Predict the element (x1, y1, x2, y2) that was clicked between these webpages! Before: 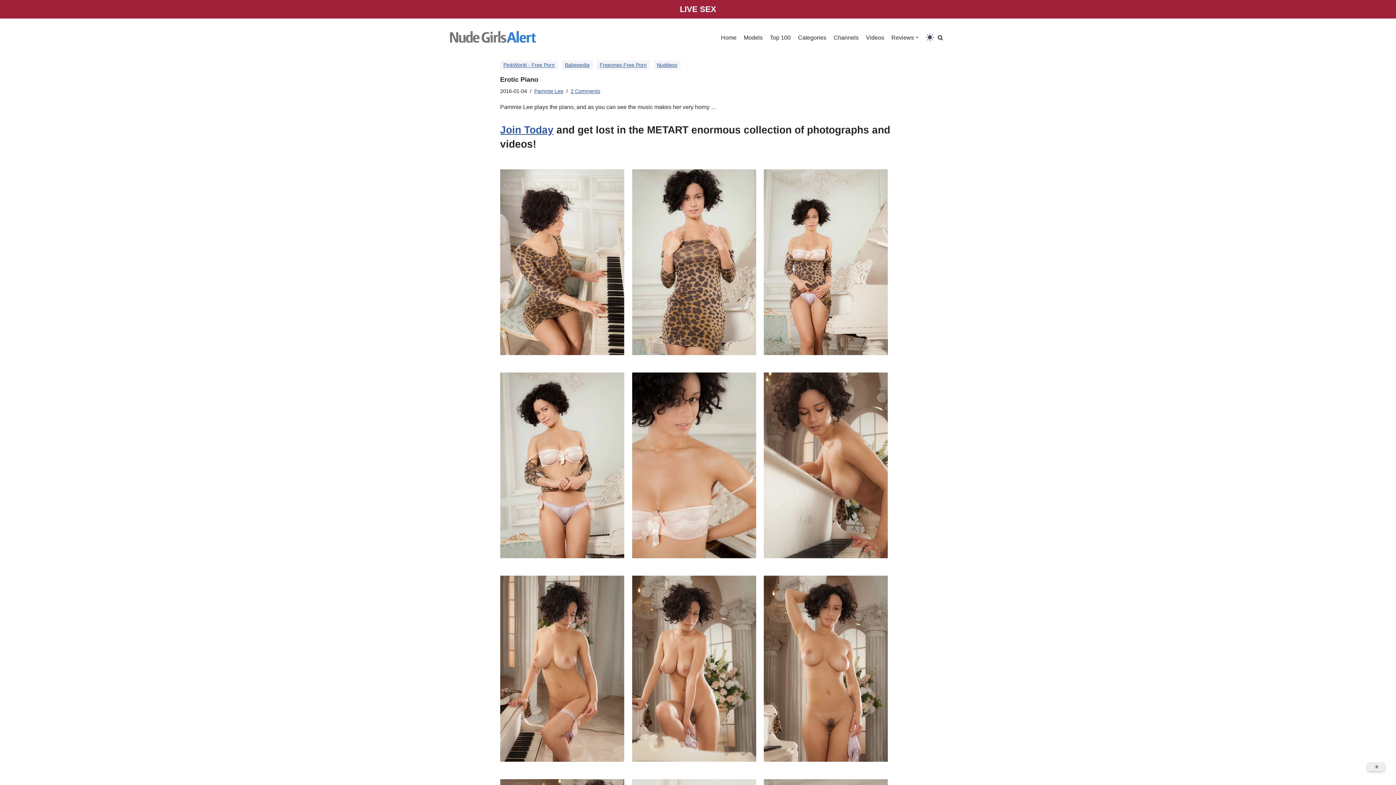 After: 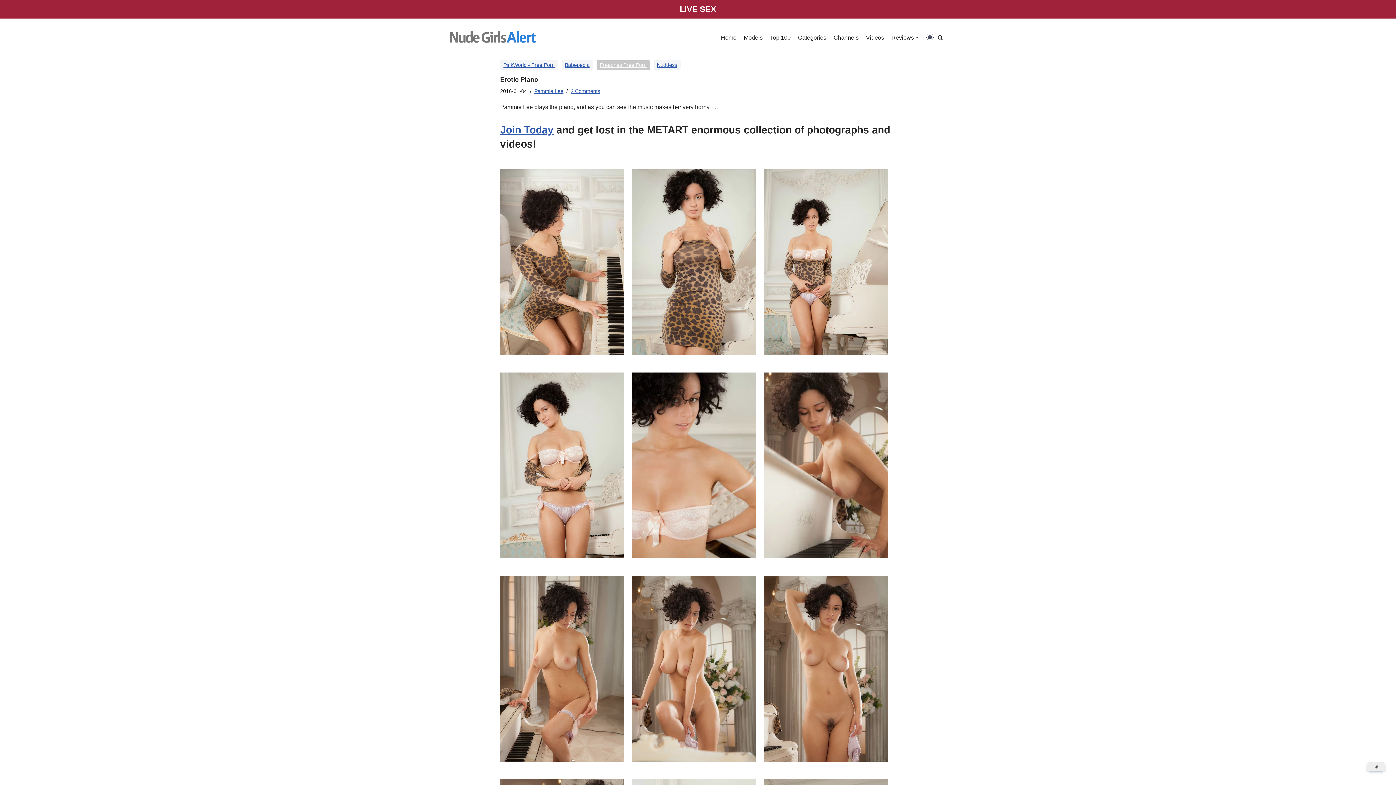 Action: label: Freeones Free Porn bbox: (599, 62, 646, 67)